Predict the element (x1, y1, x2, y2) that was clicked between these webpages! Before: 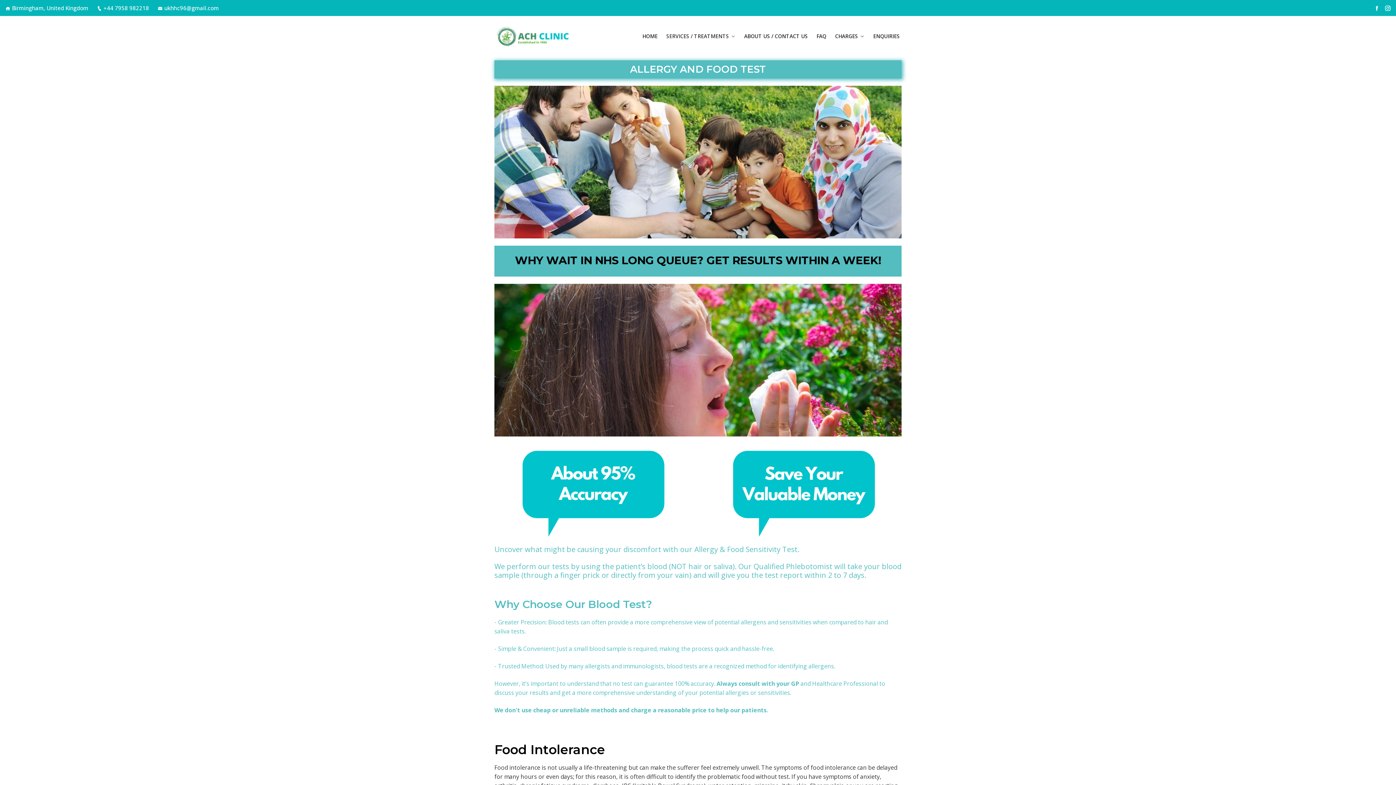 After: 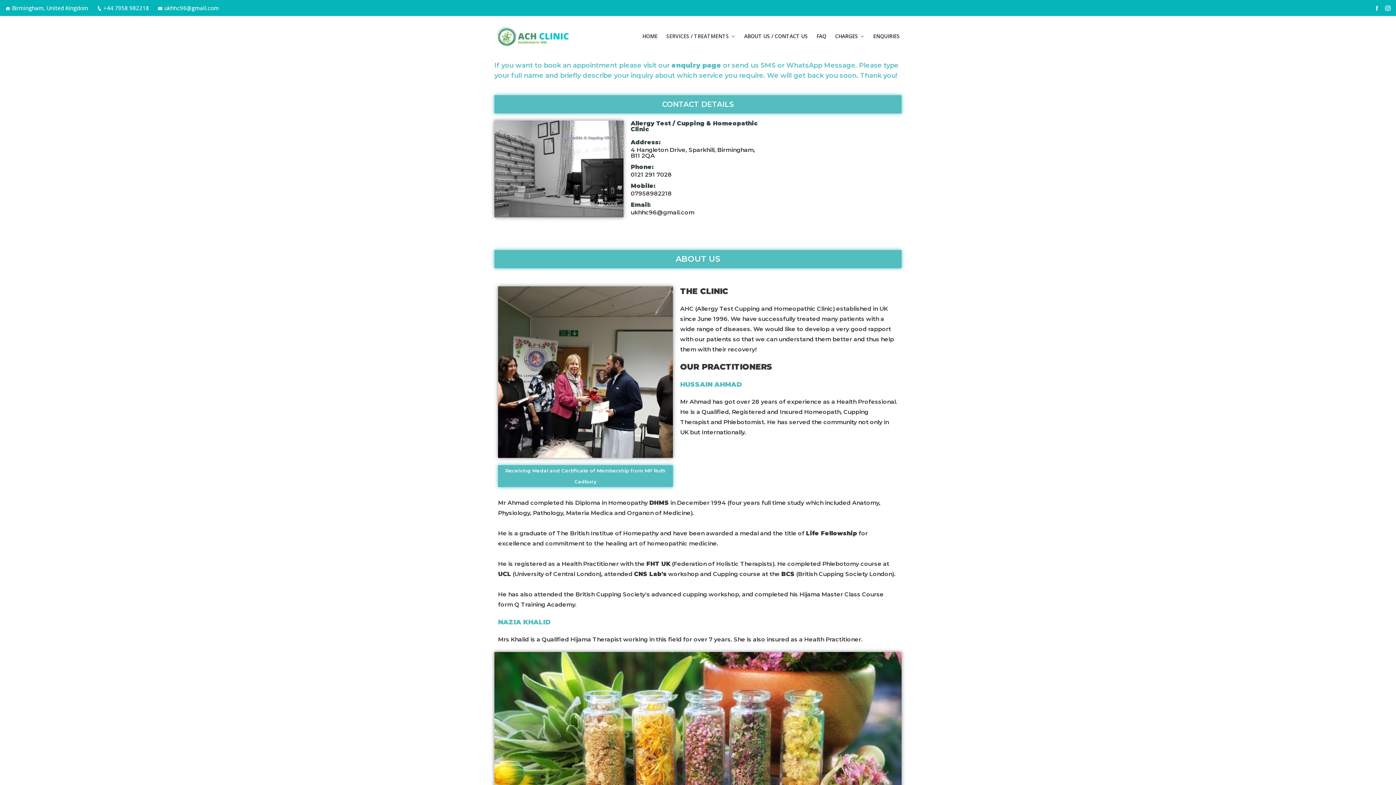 Action: label: ABOUT US / CONTACT US bbox: (744, 32, 808, 40)